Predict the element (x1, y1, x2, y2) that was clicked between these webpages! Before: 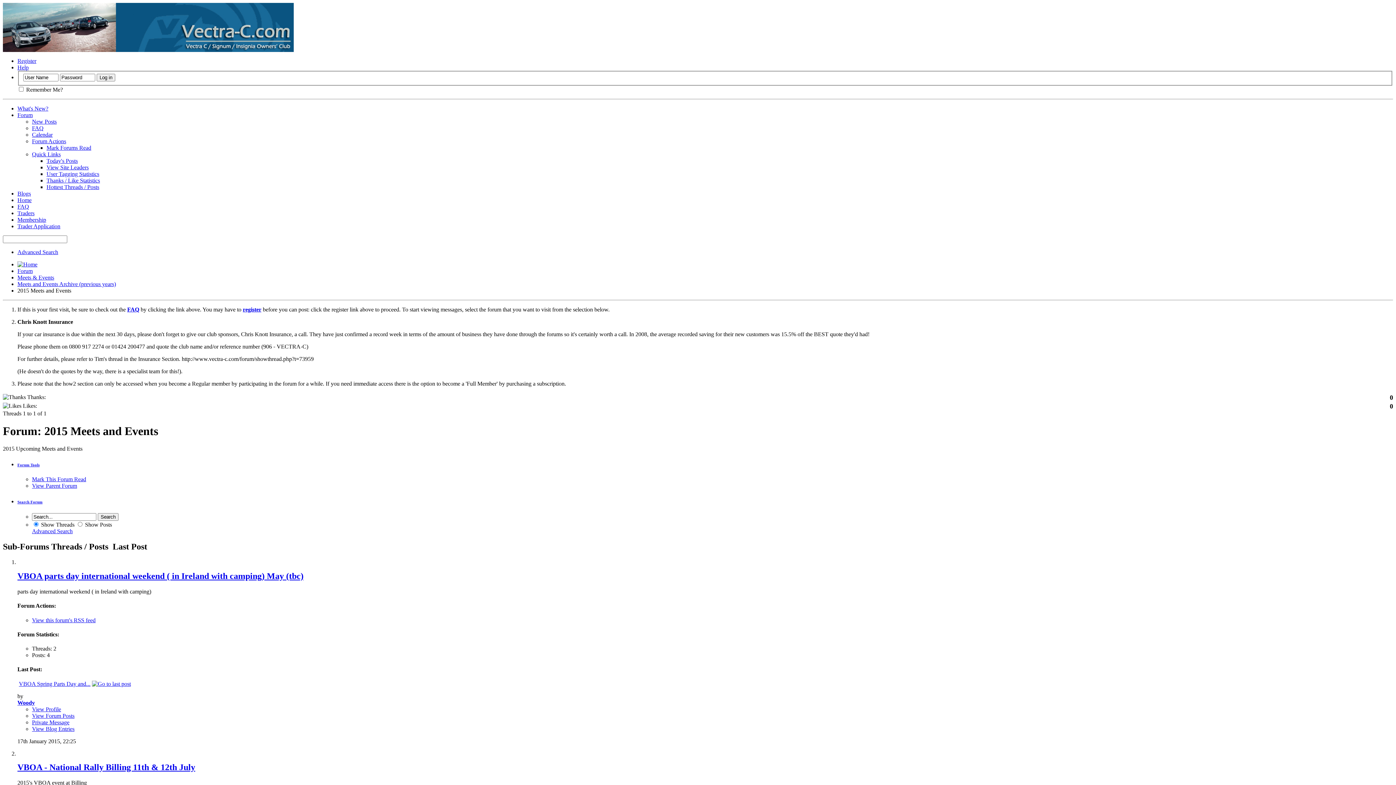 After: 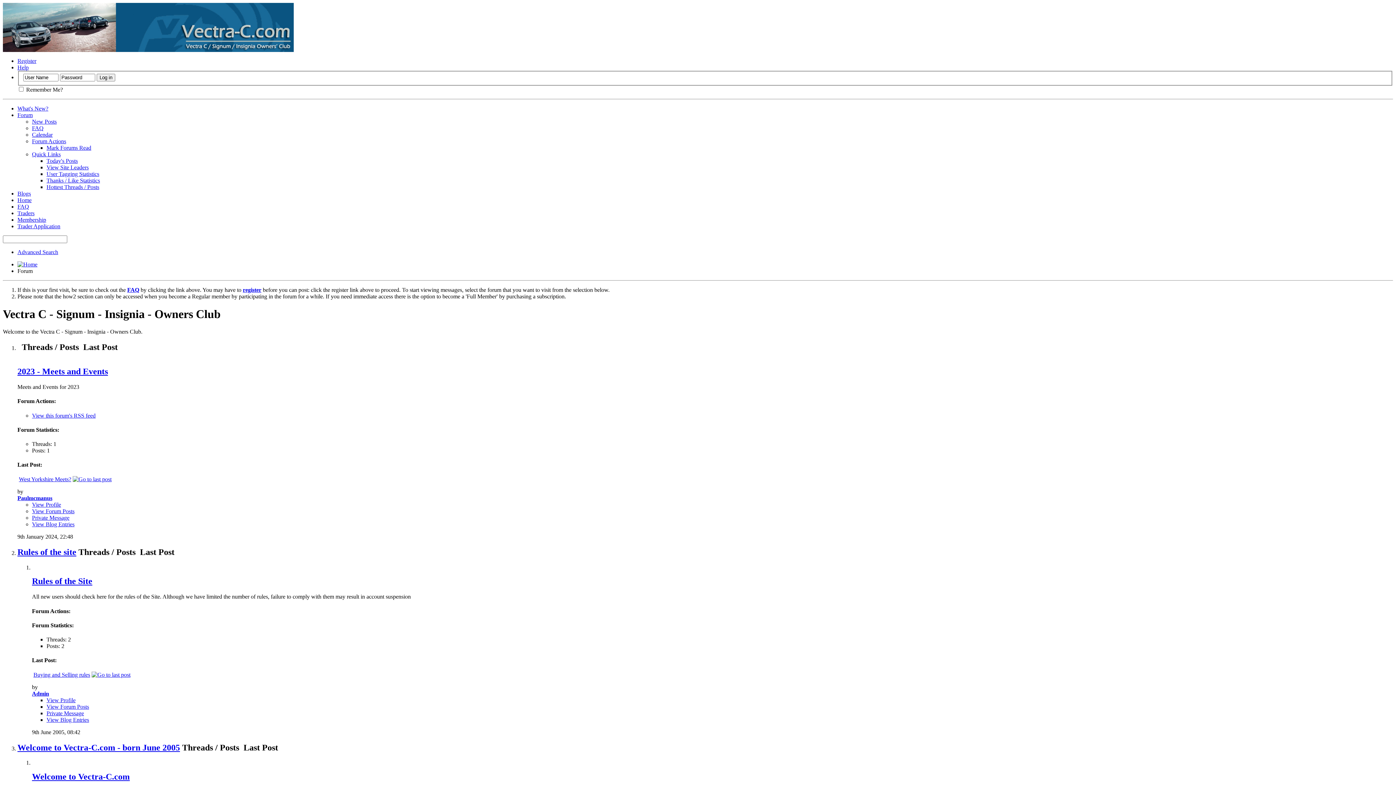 Action: bbox: (17, 267, 32, 274) label: Forum